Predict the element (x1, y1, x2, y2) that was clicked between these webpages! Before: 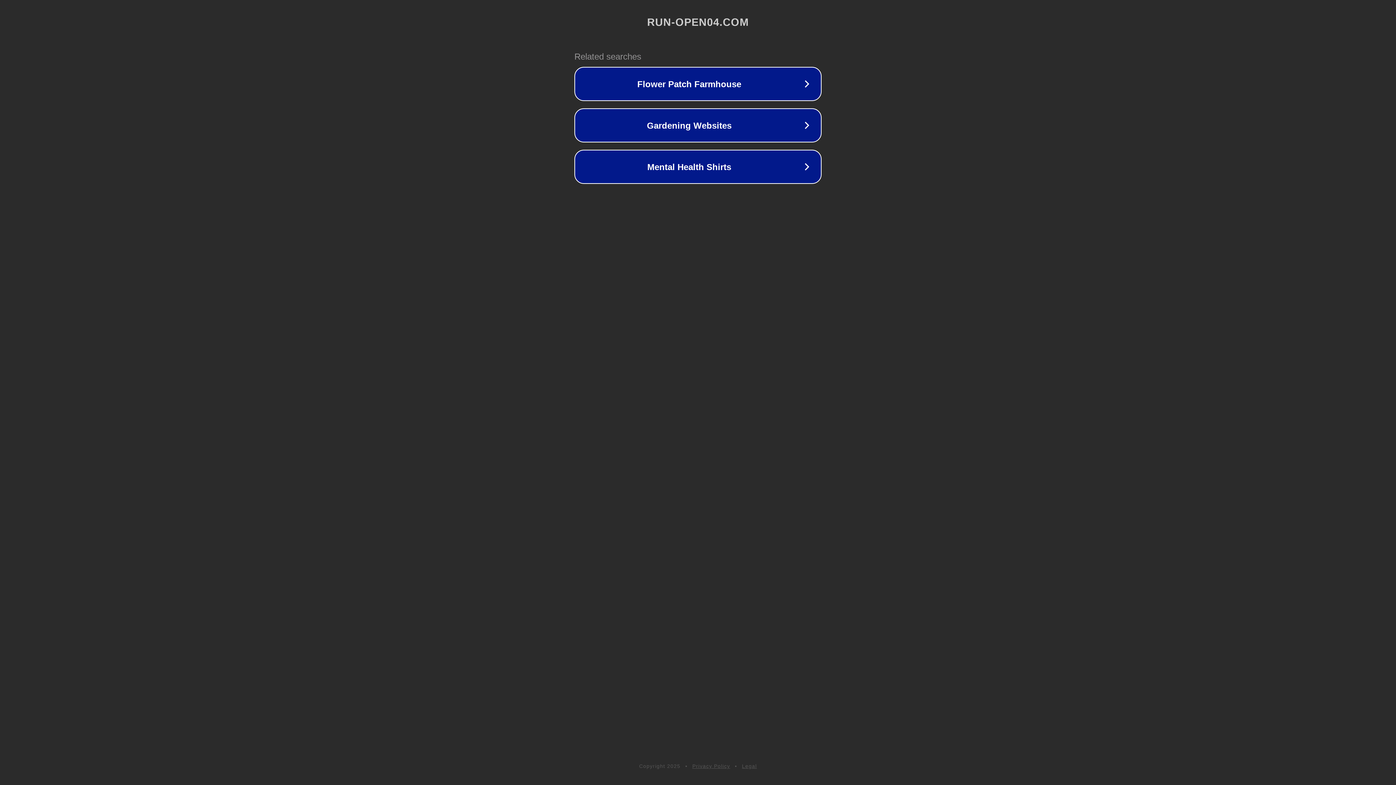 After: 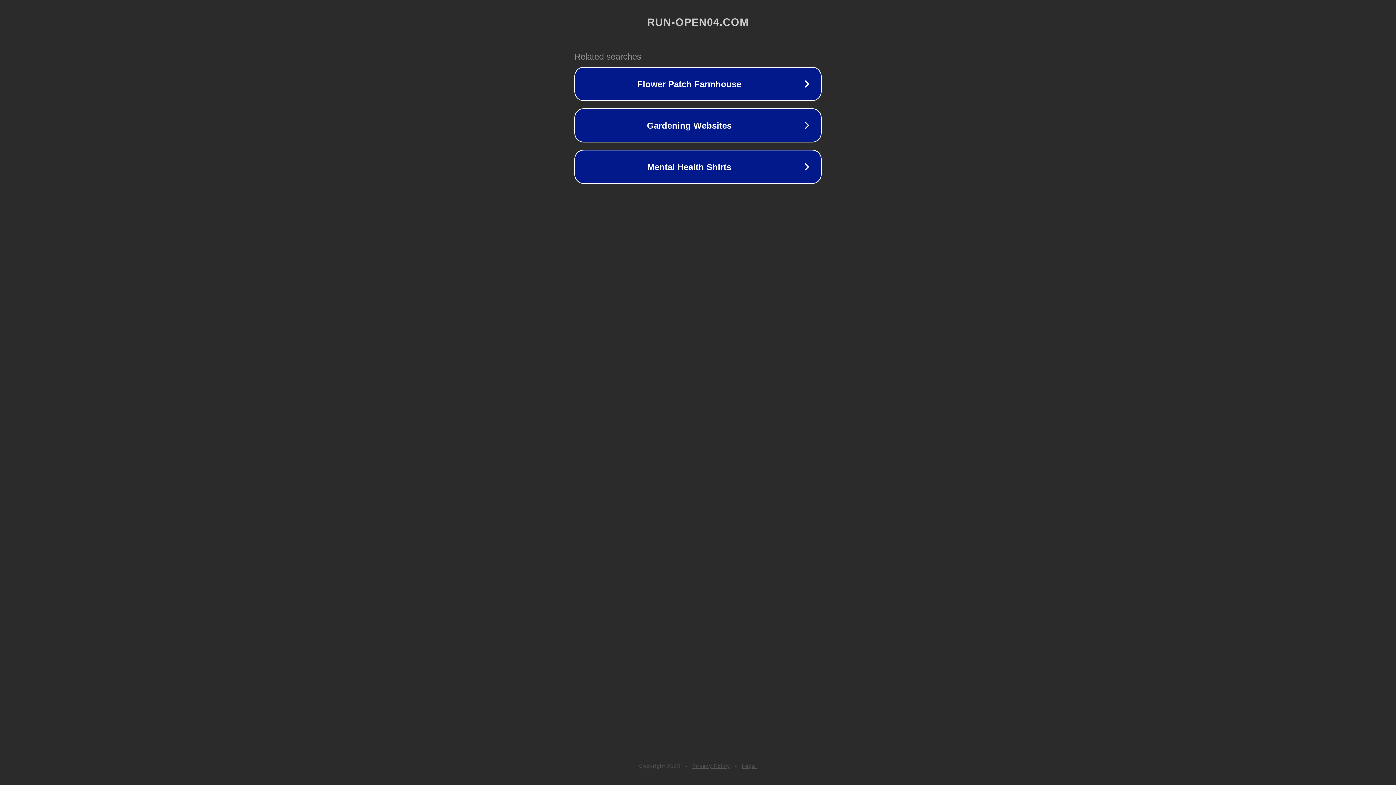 Action: bbox: (742, 763, 757, 769) label: Legal